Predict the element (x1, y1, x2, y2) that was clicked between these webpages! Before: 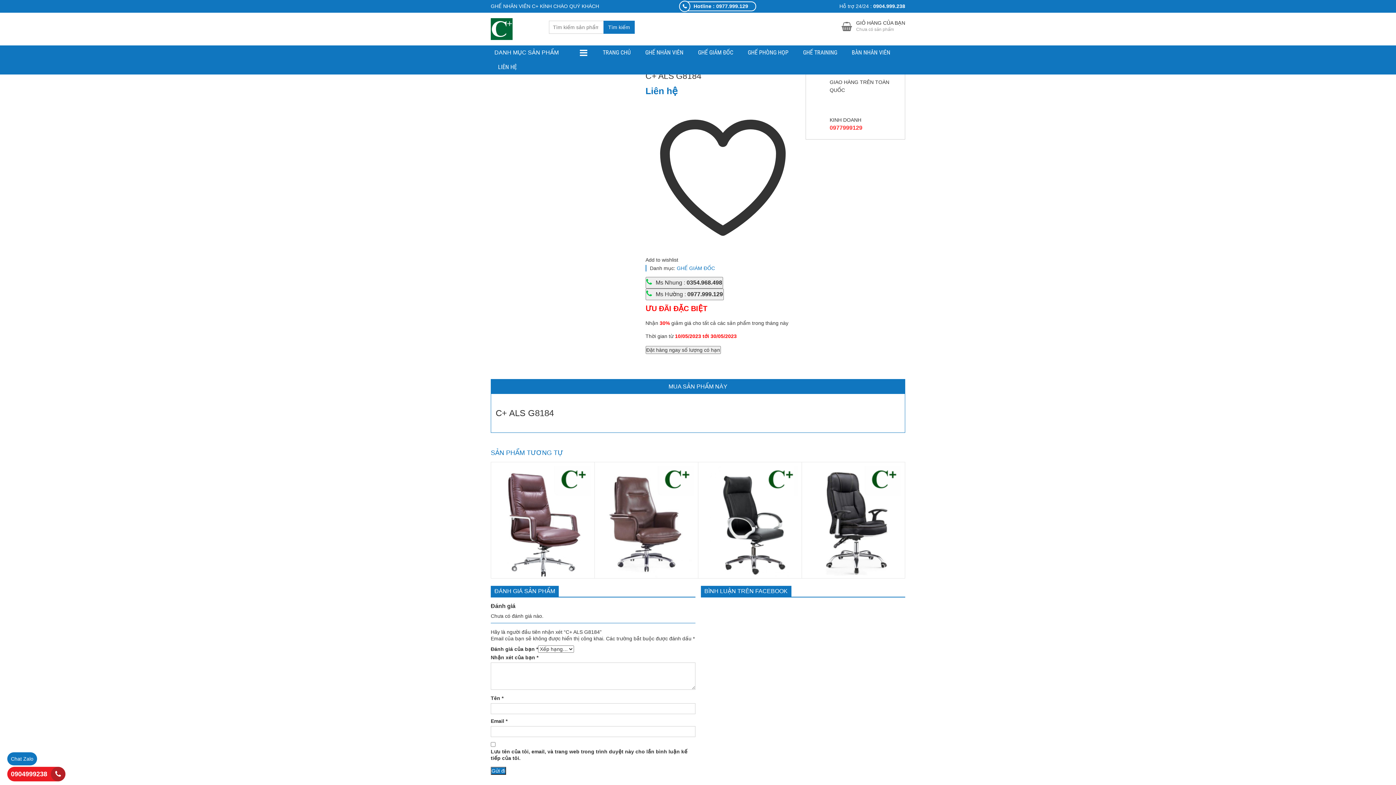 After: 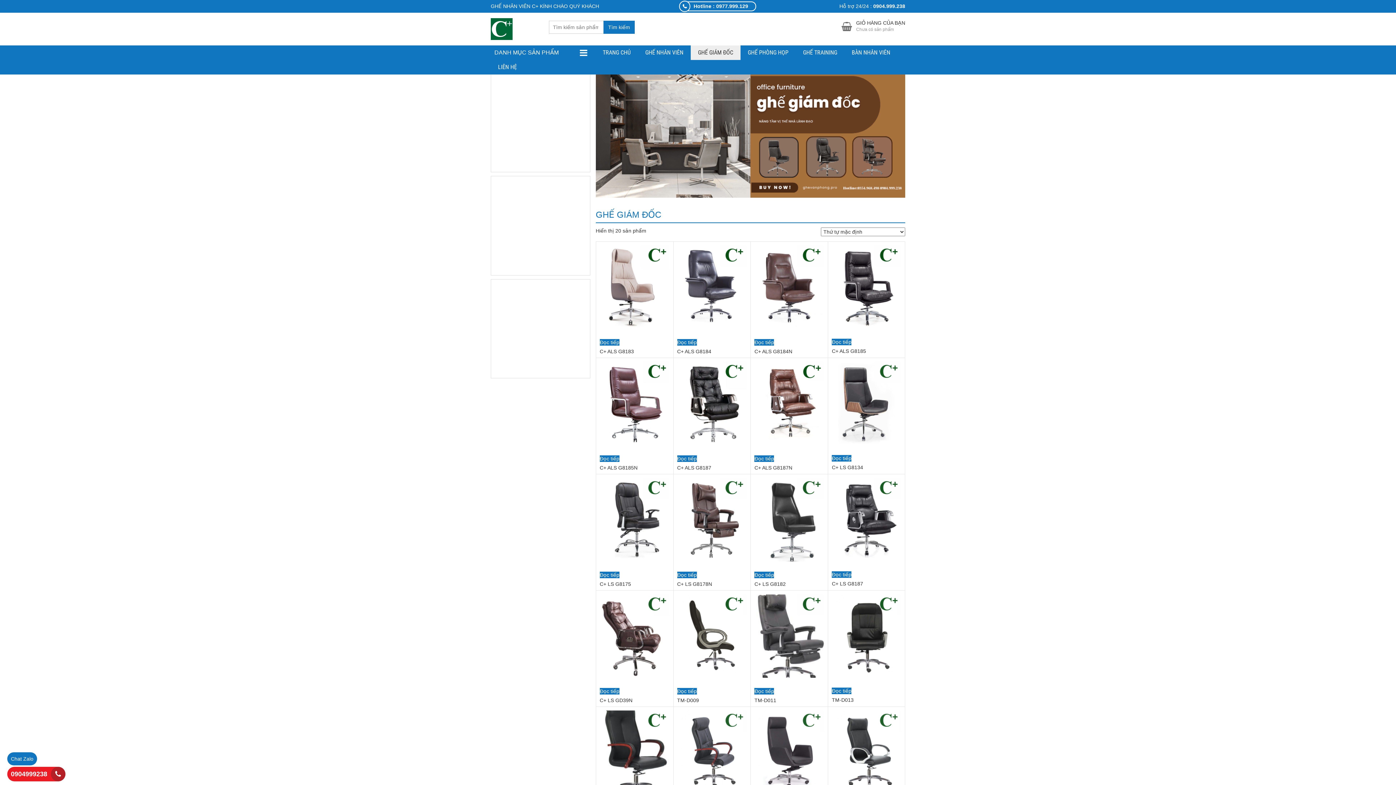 Action: label: GHẾ GIÁM ĐỐC bbox: (690, 45, 740, 60)